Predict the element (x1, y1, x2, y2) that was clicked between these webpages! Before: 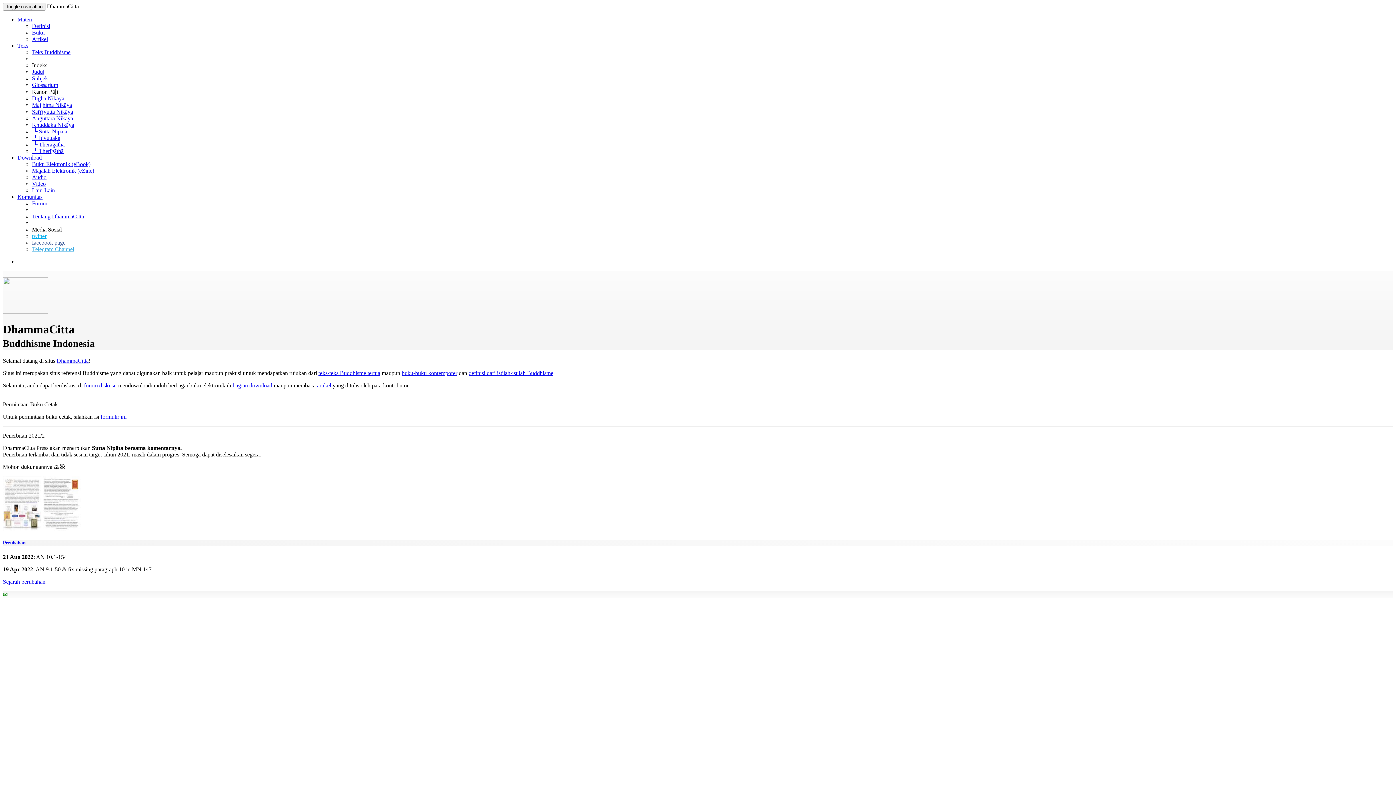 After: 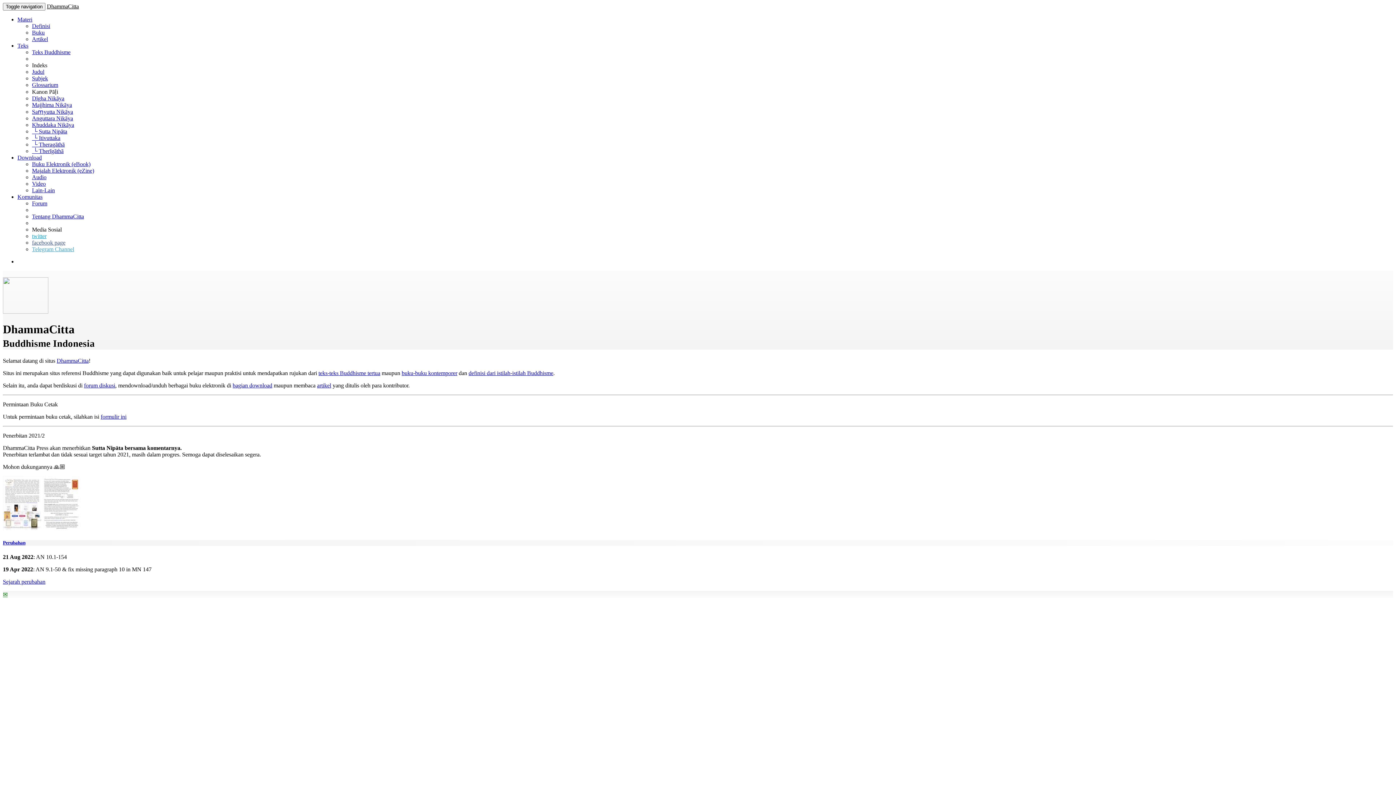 Action: label: twitter bbox: (32, 233, 46, 239)